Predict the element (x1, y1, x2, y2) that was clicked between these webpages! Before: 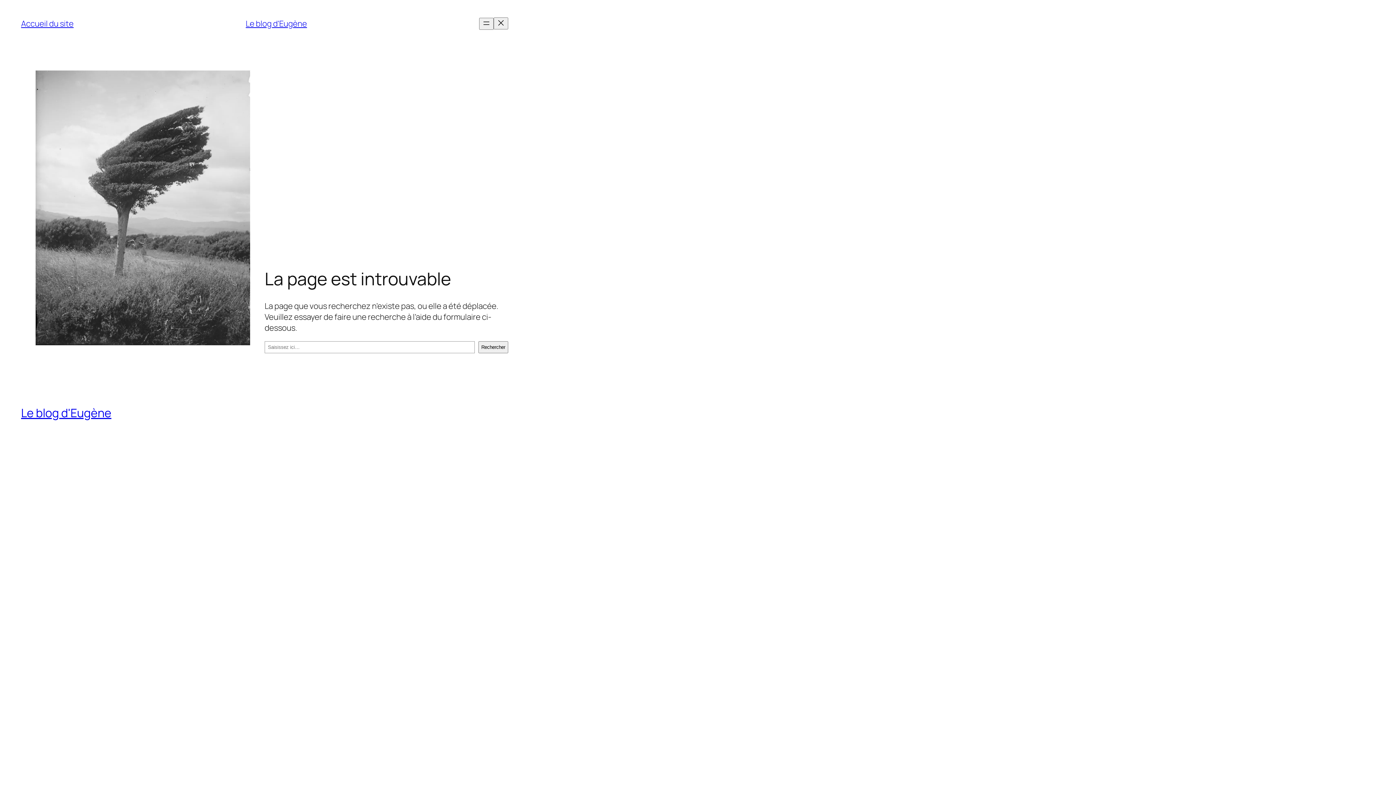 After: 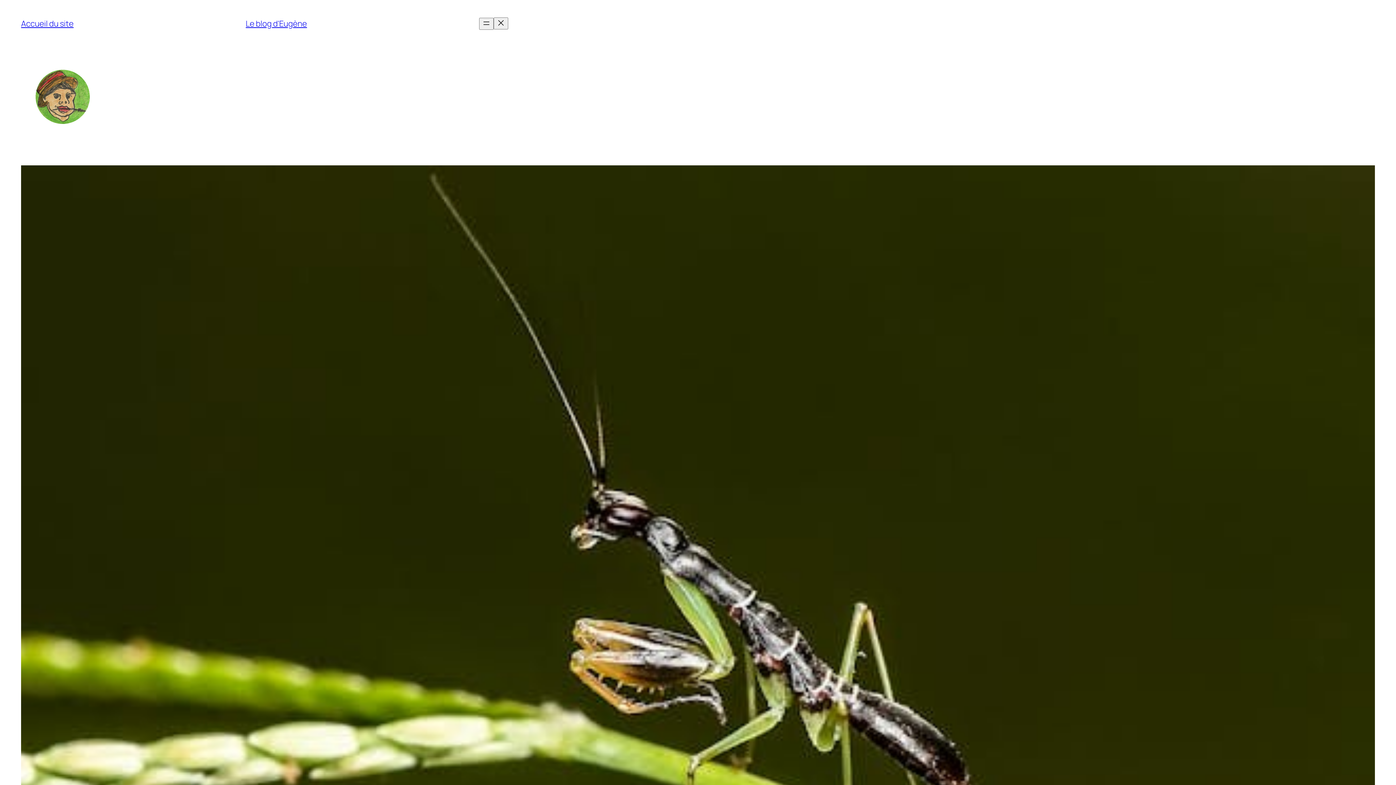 Action: bbox: (245, 18, 307, 29) label: Le blog d'Eugène